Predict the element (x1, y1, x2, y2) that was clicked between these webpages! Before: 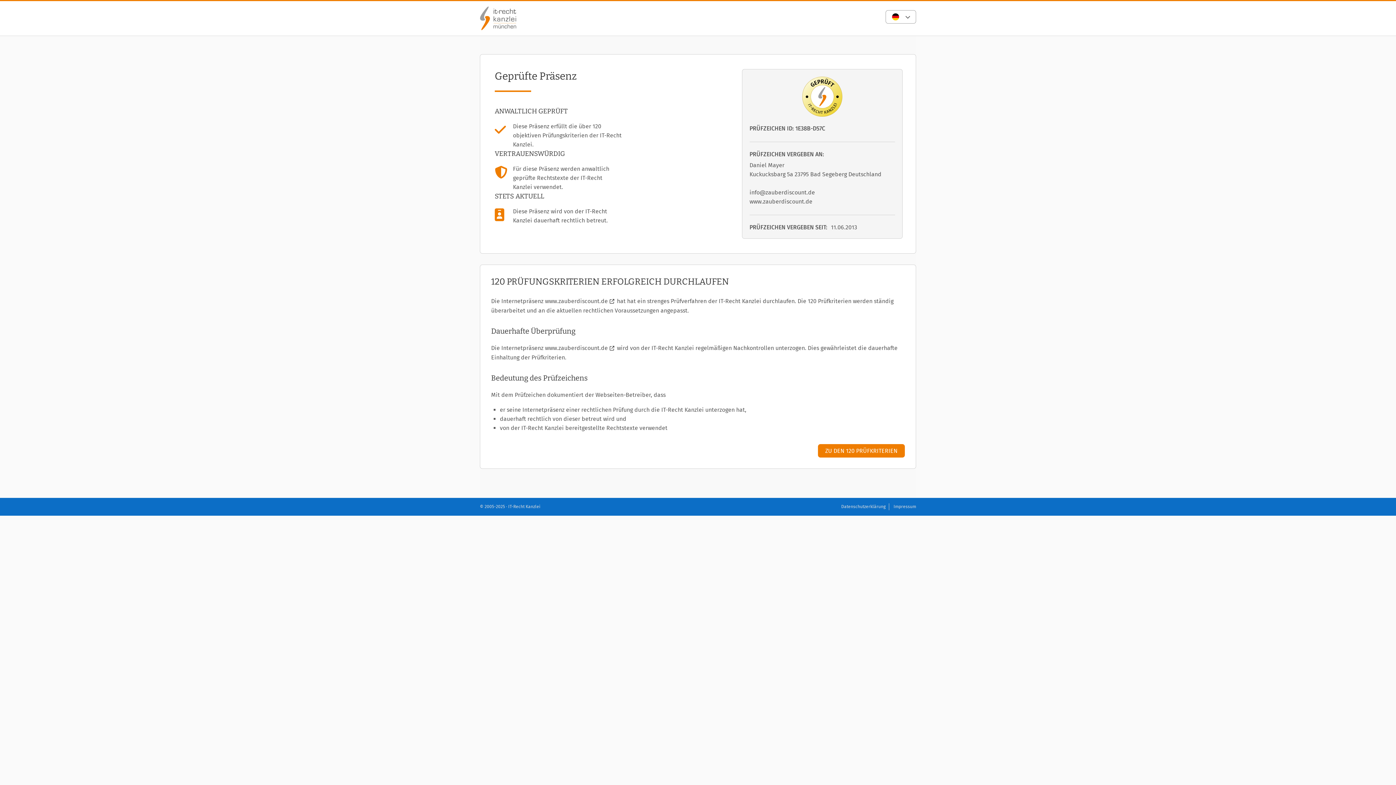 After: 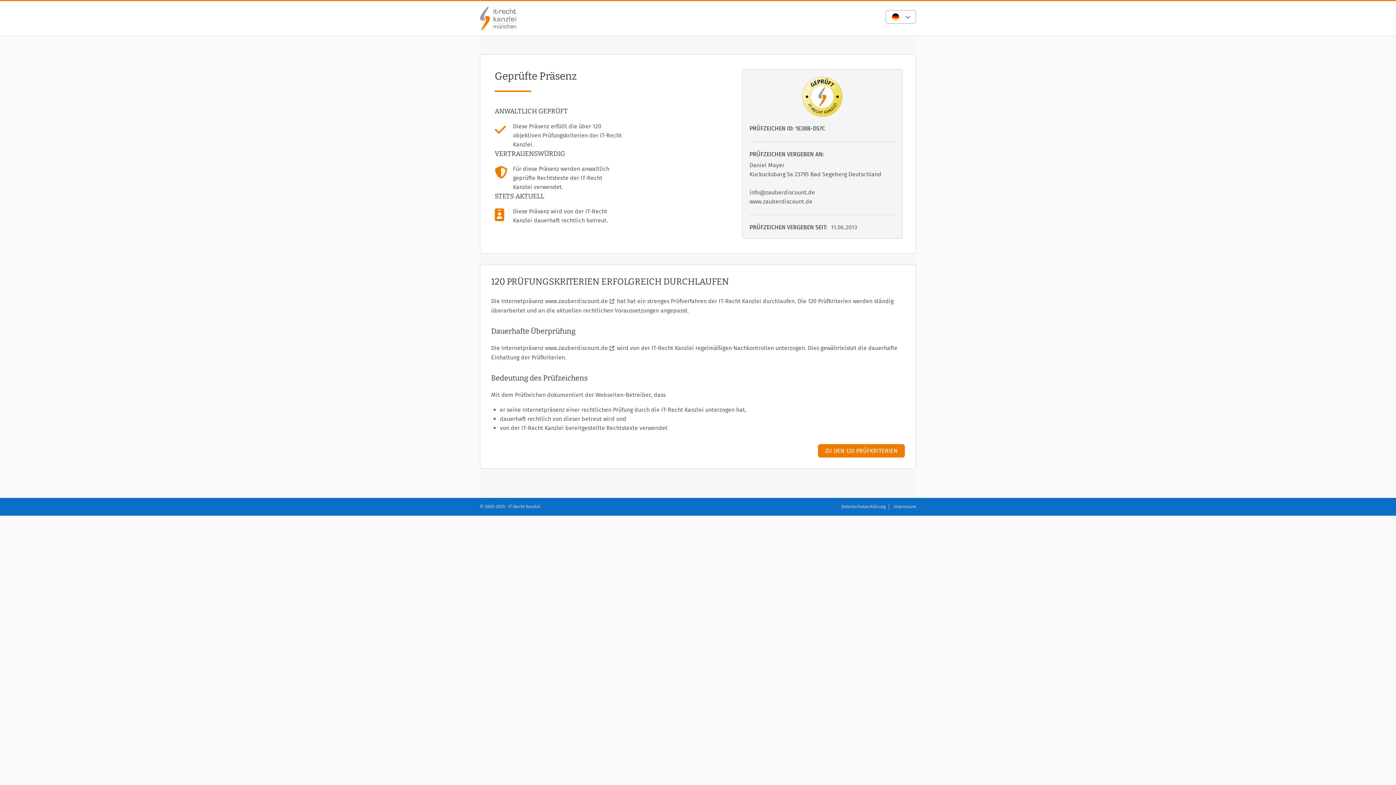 Action: label: www.zauberdiscount.de bbox: (545, 344, 615, 351)